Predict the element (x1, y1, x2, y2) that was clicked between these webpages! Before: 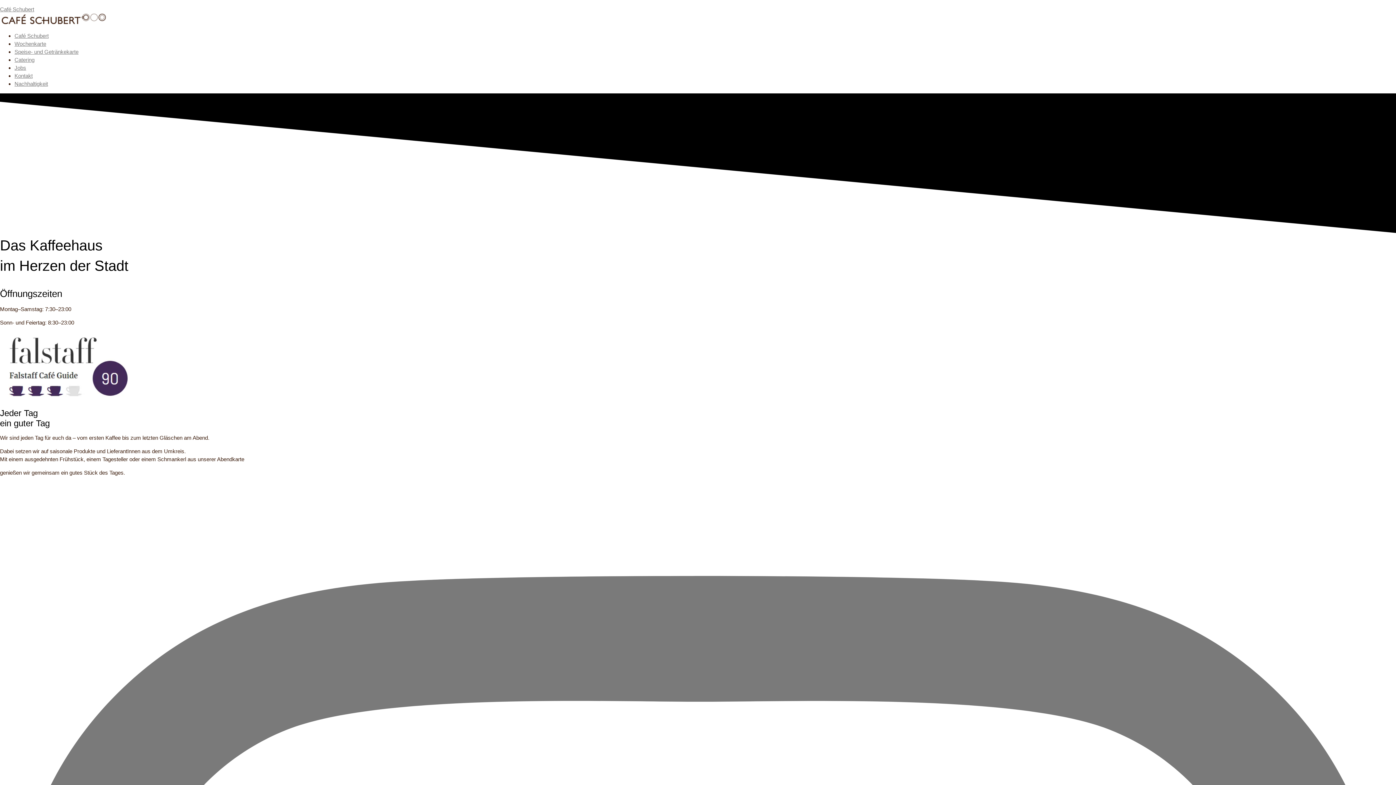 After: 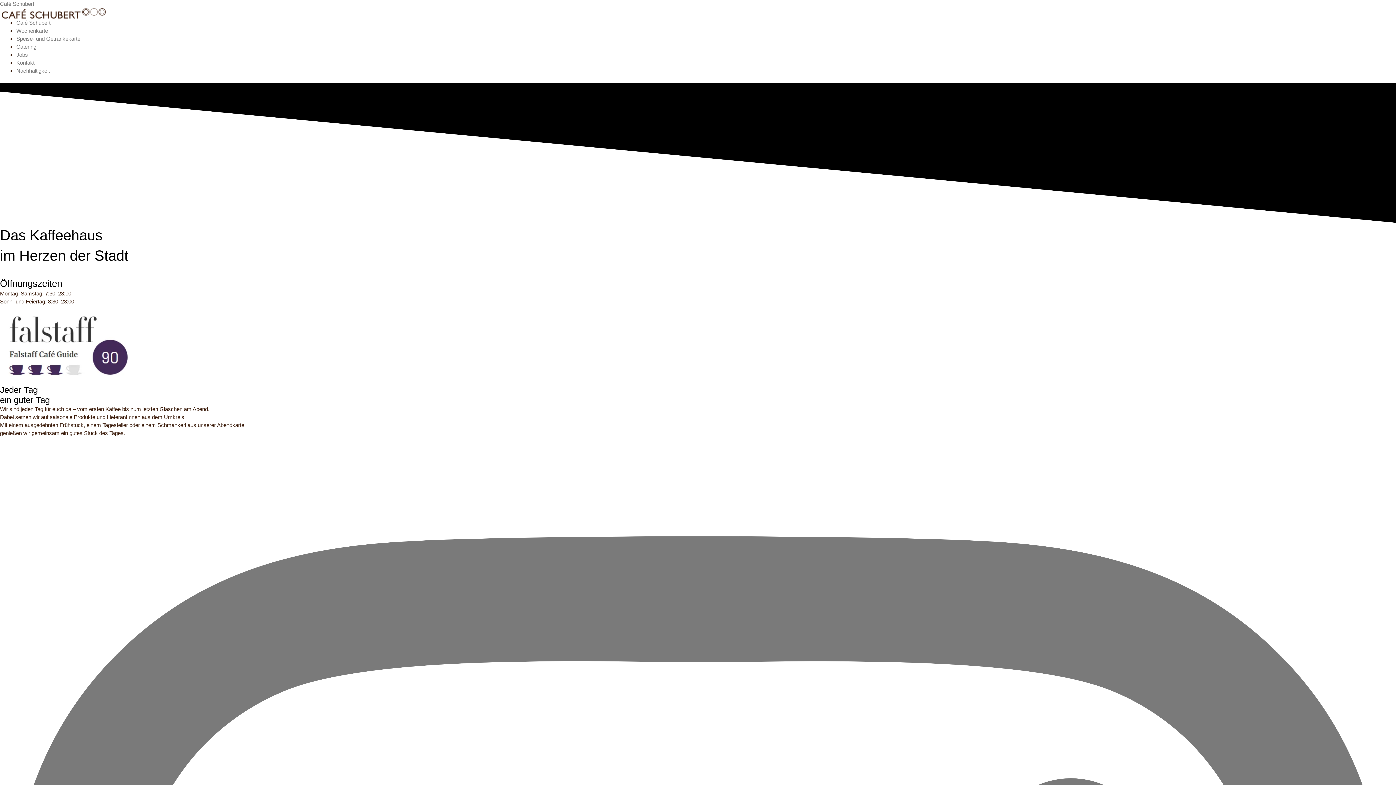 Action: bbox: (0, 13, 1396, 26)